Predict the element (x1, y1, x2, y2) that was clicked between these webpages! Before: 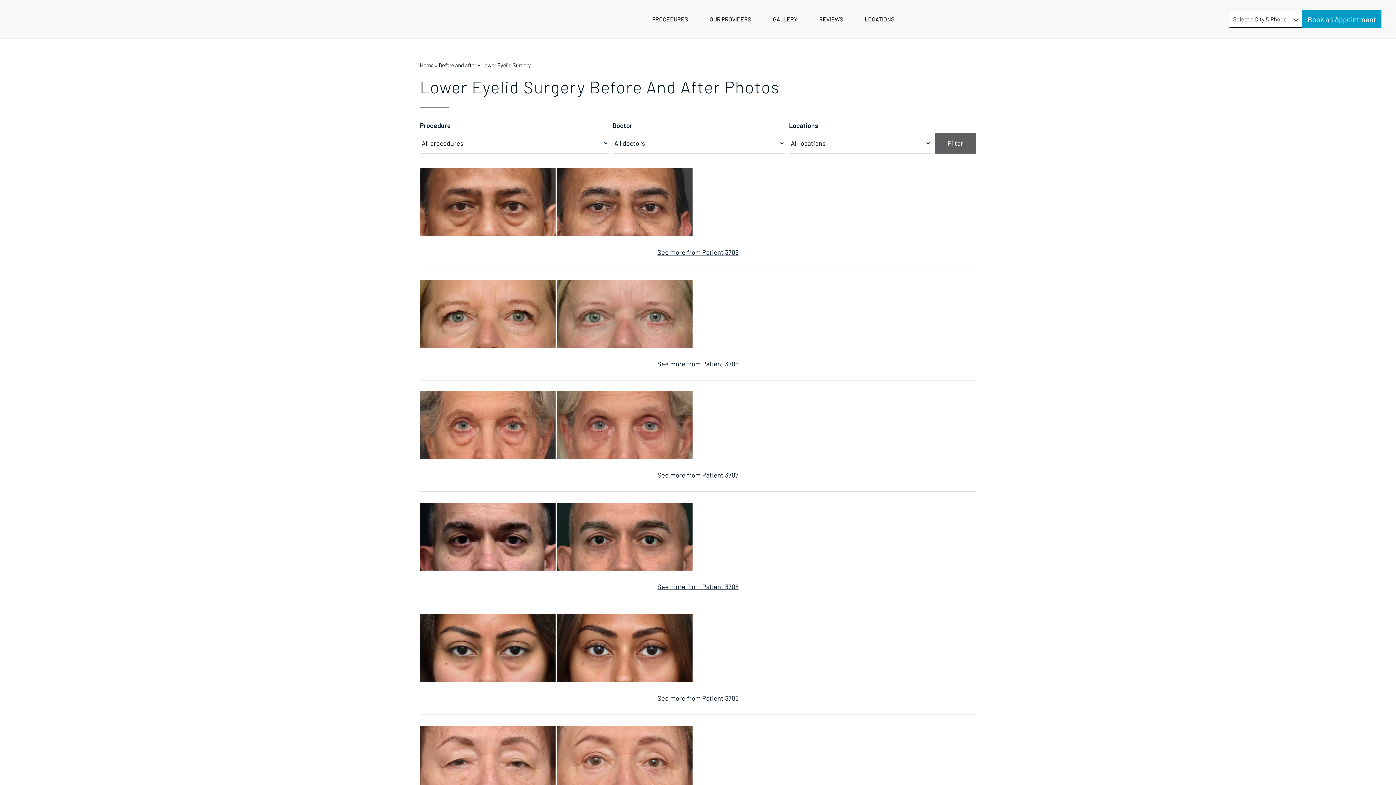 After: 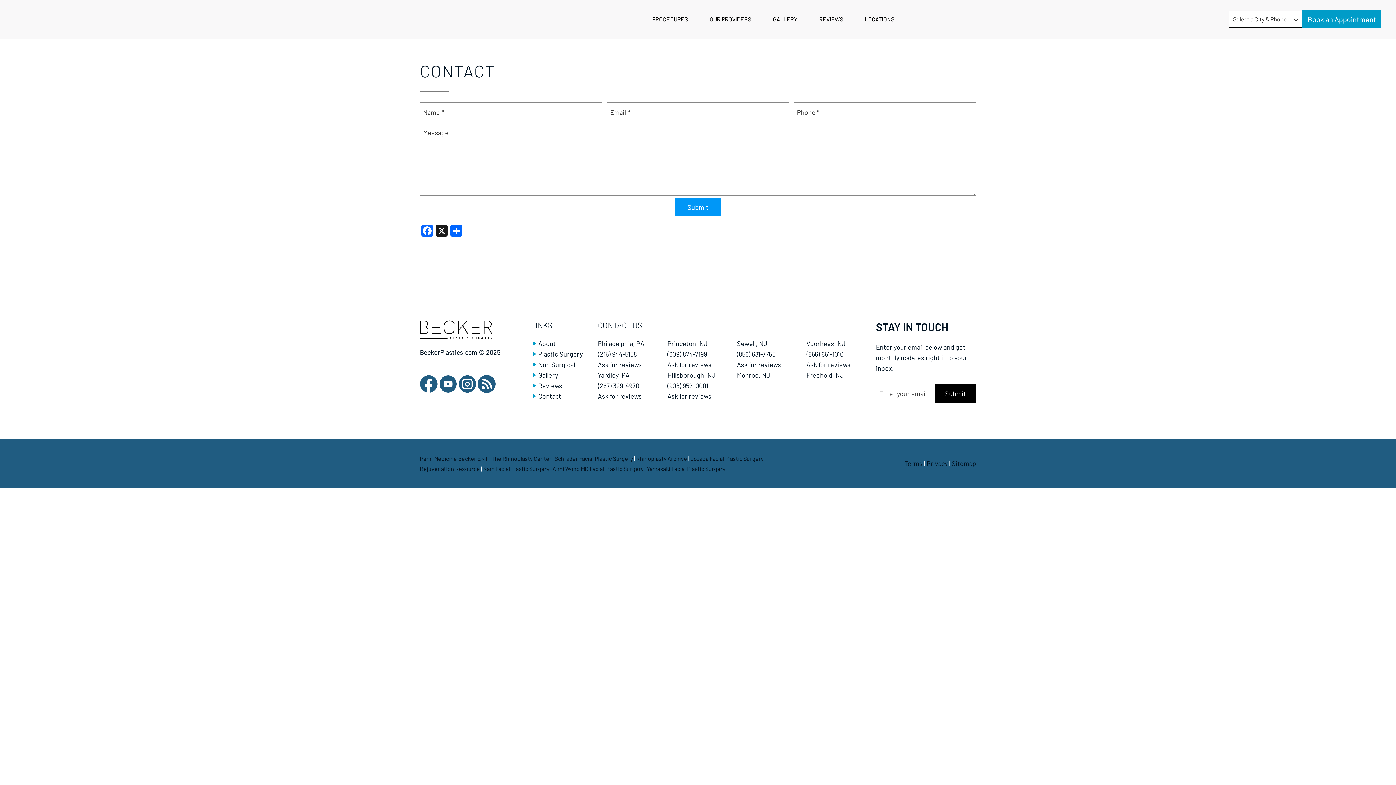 Action: label: Book an Appointment bbox: (1302, 10, 1381, 28)